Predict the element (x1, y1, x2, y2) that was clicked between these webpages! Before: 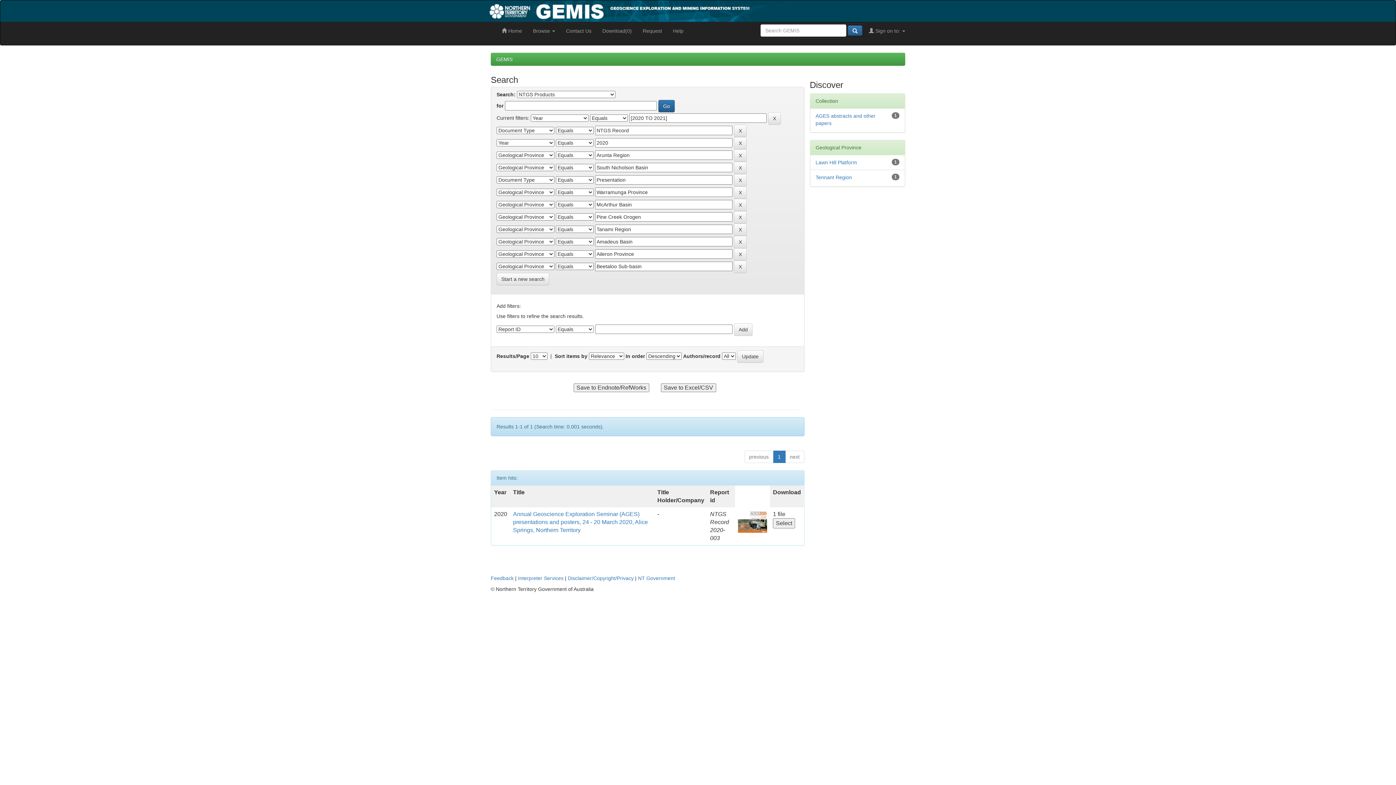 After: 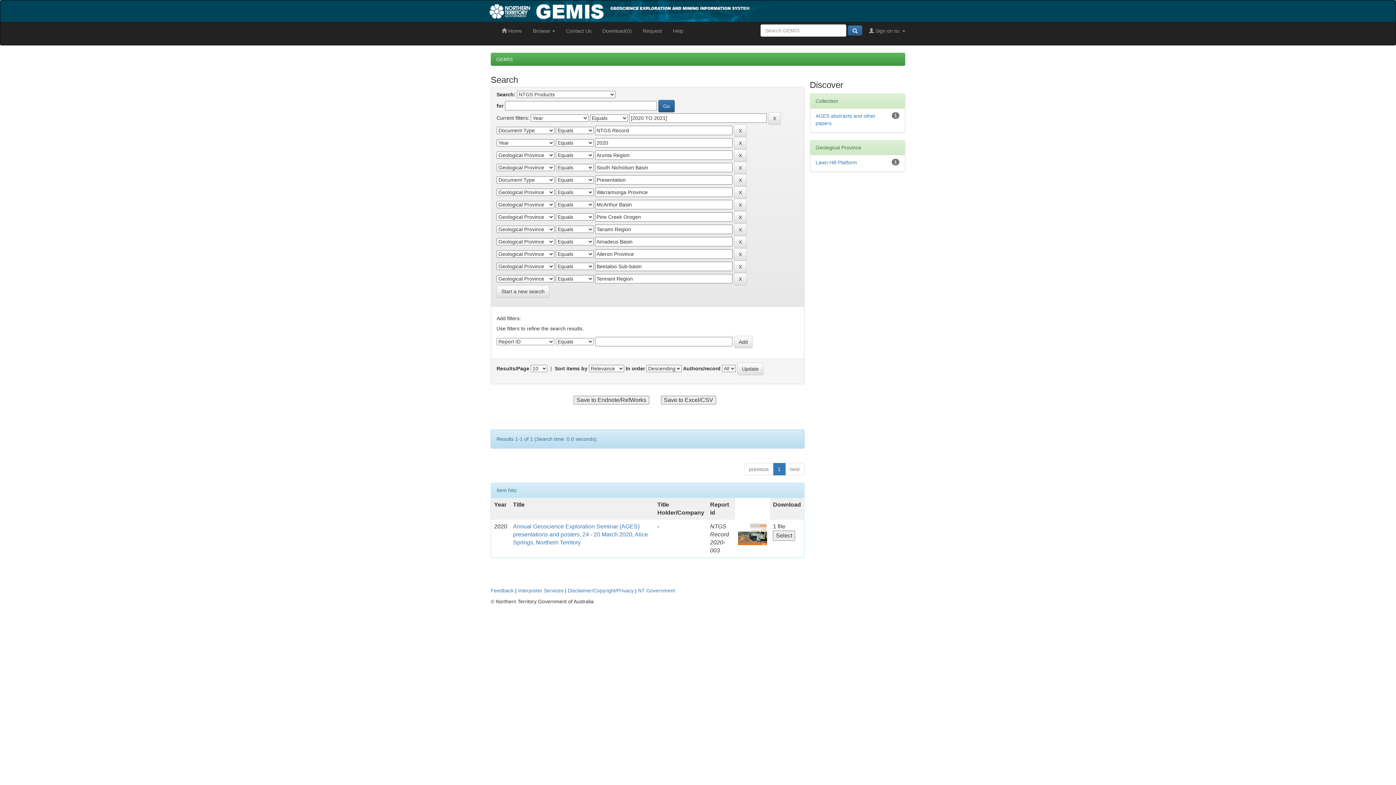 Action: bbox: (815, 174, 852, 180) label: Tennant Region